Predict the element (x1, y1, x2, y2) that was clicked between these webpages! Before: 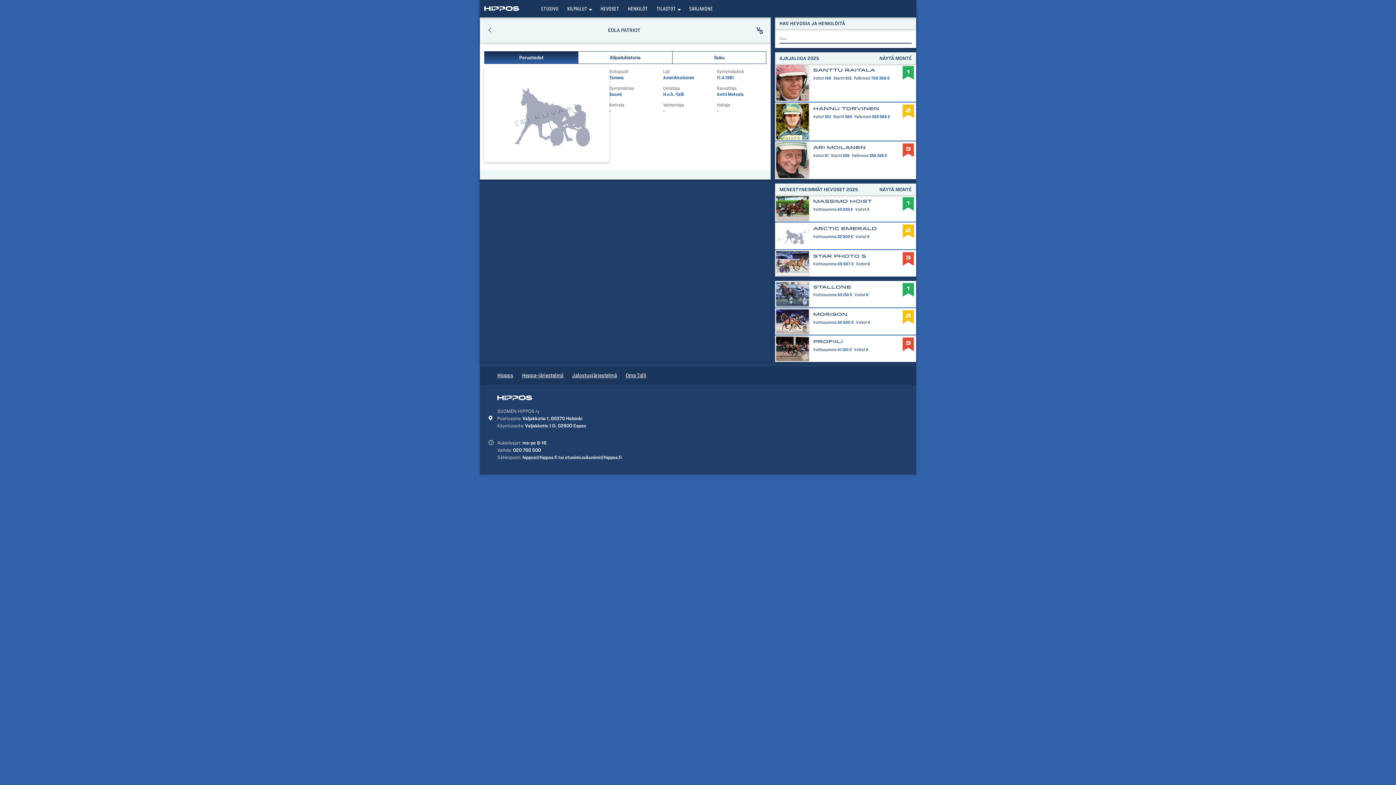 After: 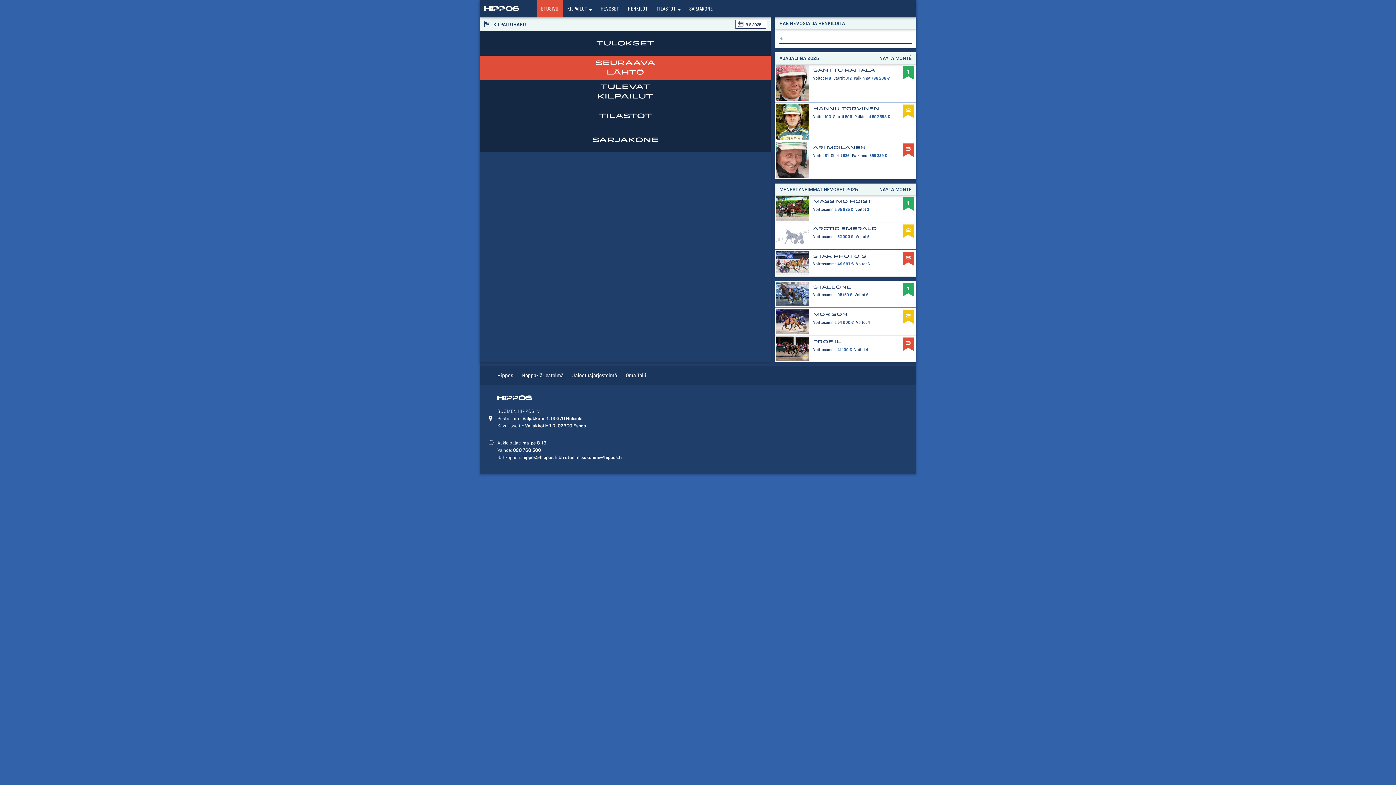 Action: label: ETUSIVU bbox: (536, 0, 562, 17)